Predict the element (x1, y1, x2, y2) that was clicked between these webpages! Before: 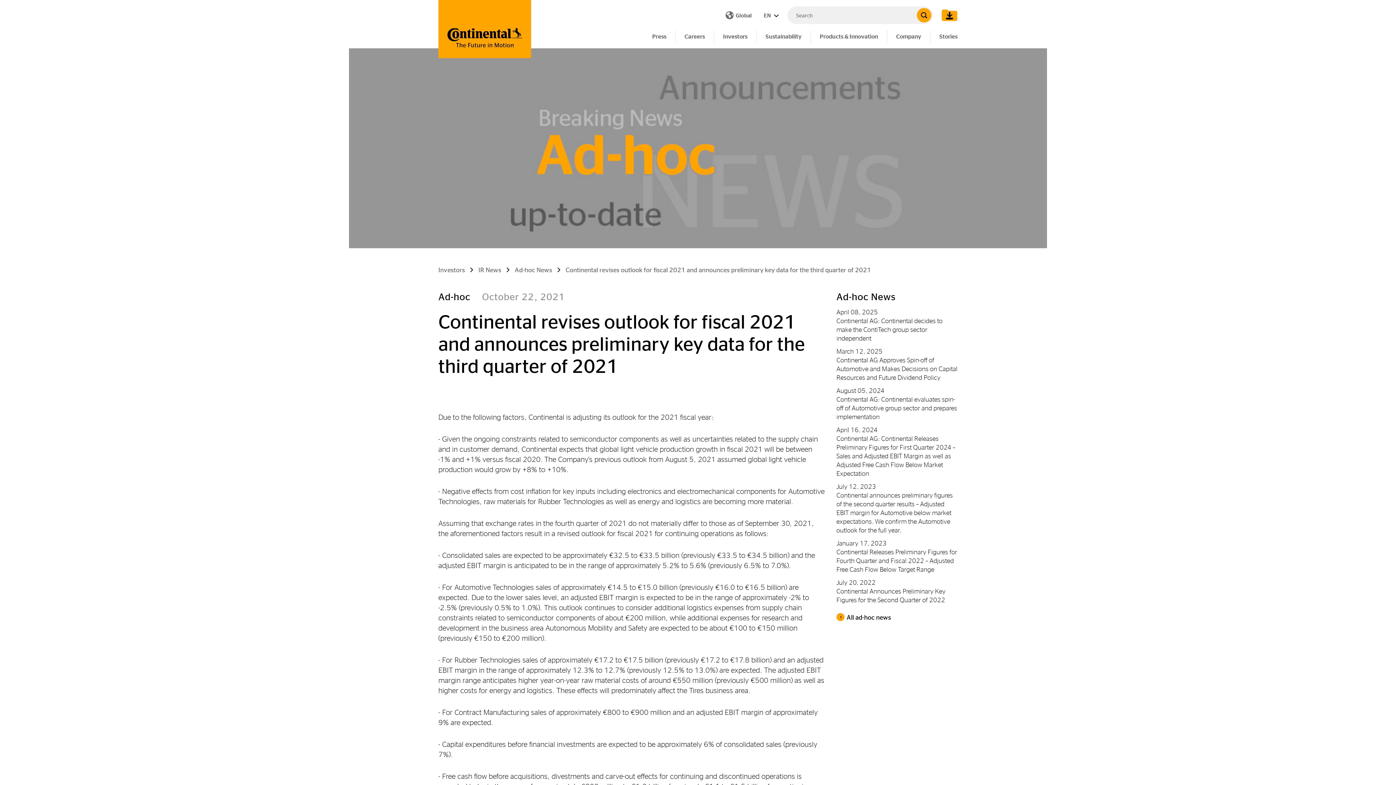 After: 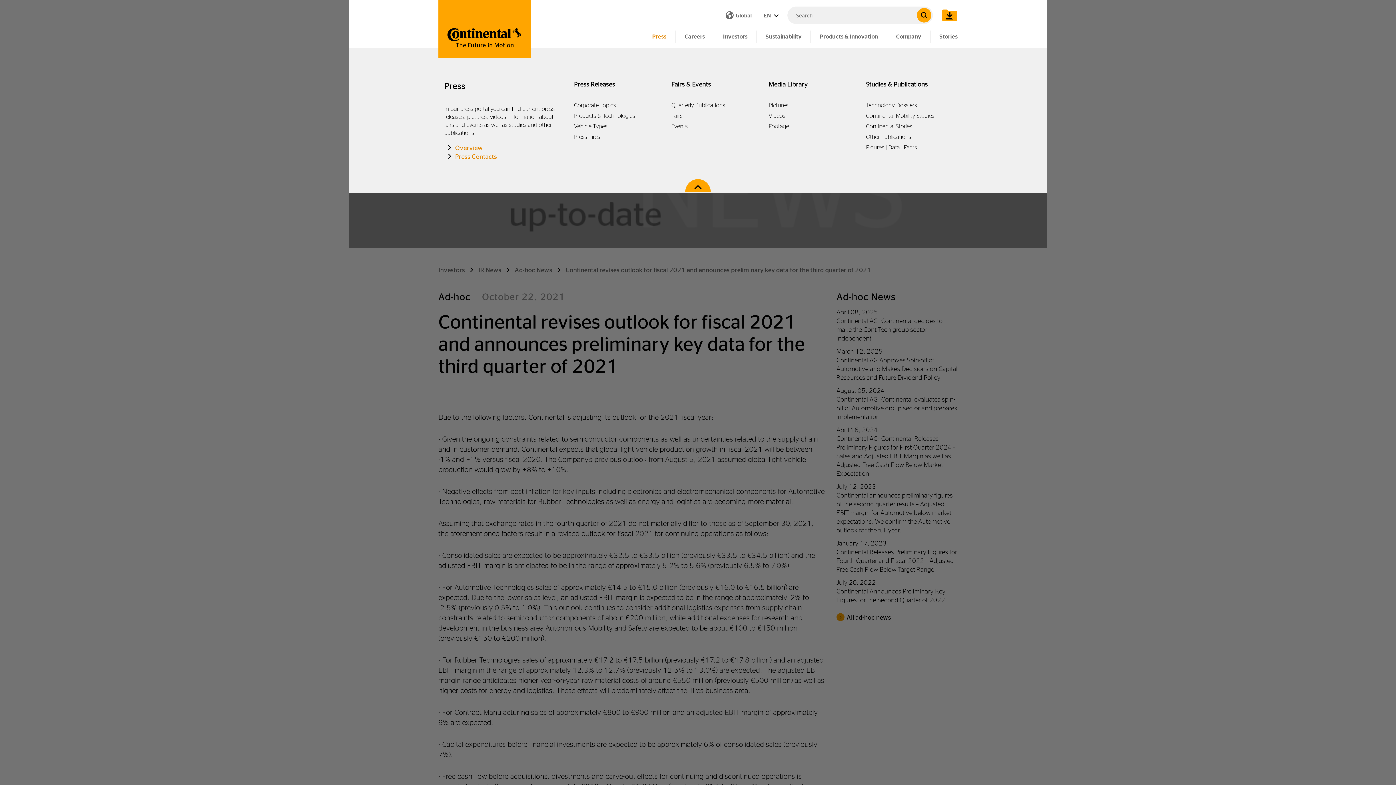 Action: bbox: (643, 30, 675, 42) label: Press